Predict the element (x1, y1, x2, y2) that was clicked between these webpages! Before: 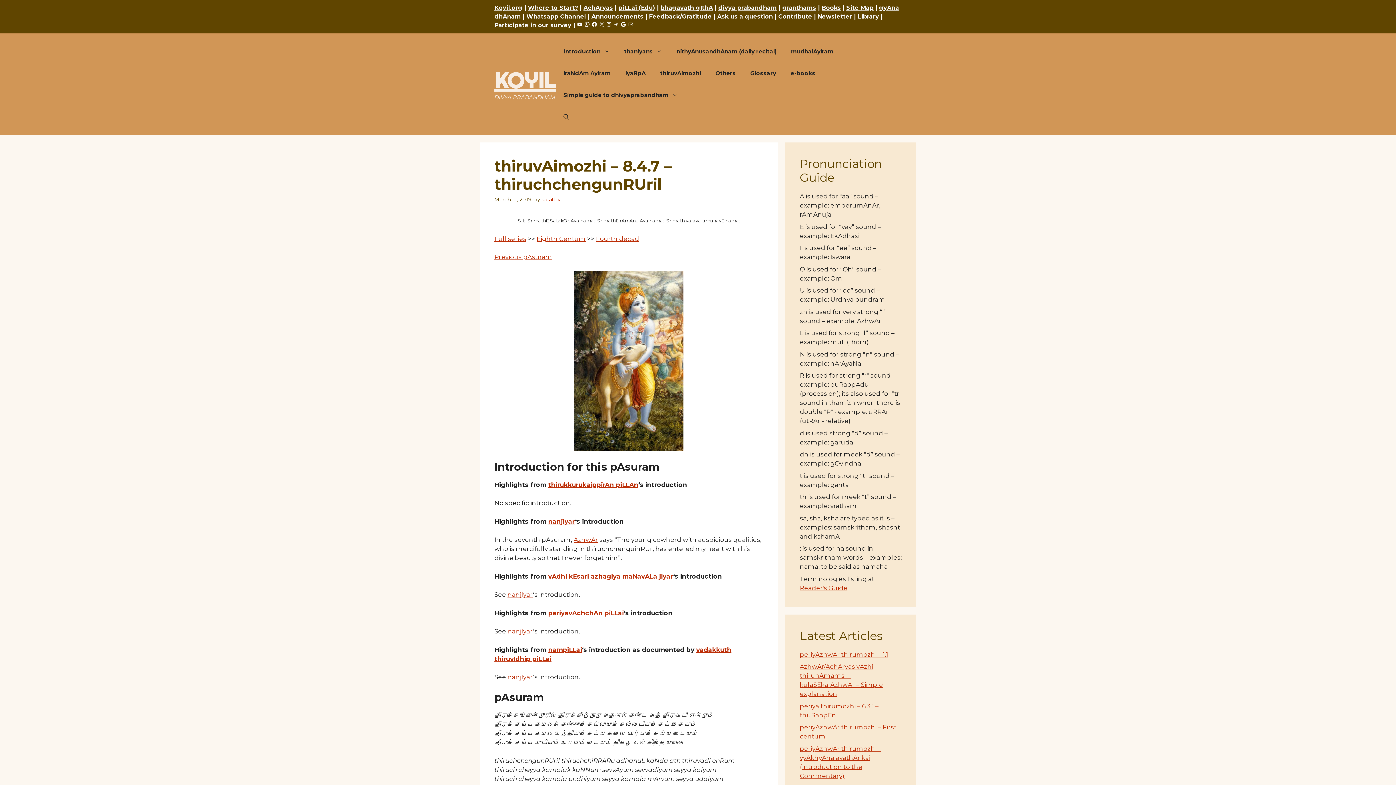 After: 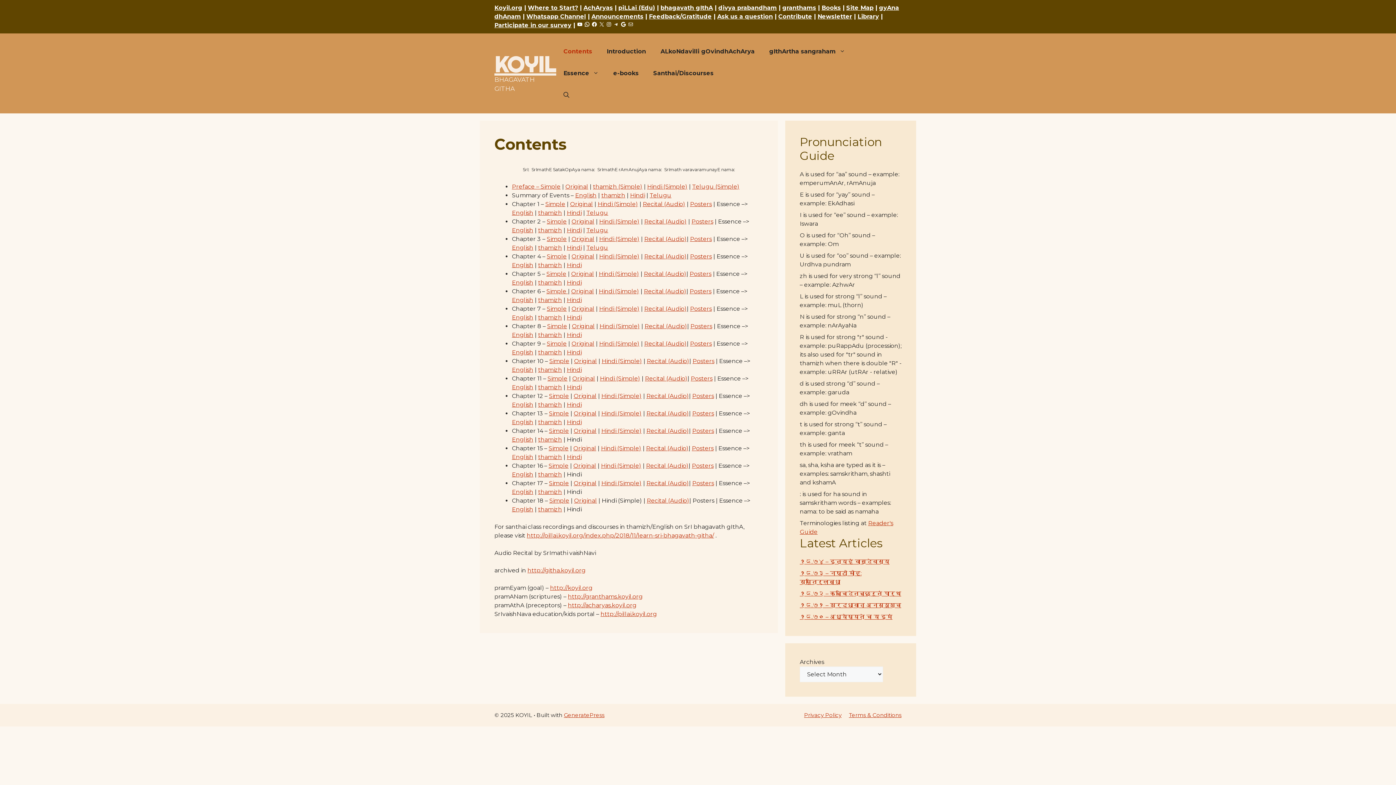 Action: label: bhagavath gIthA bbox: (660, 4, 713, 11)